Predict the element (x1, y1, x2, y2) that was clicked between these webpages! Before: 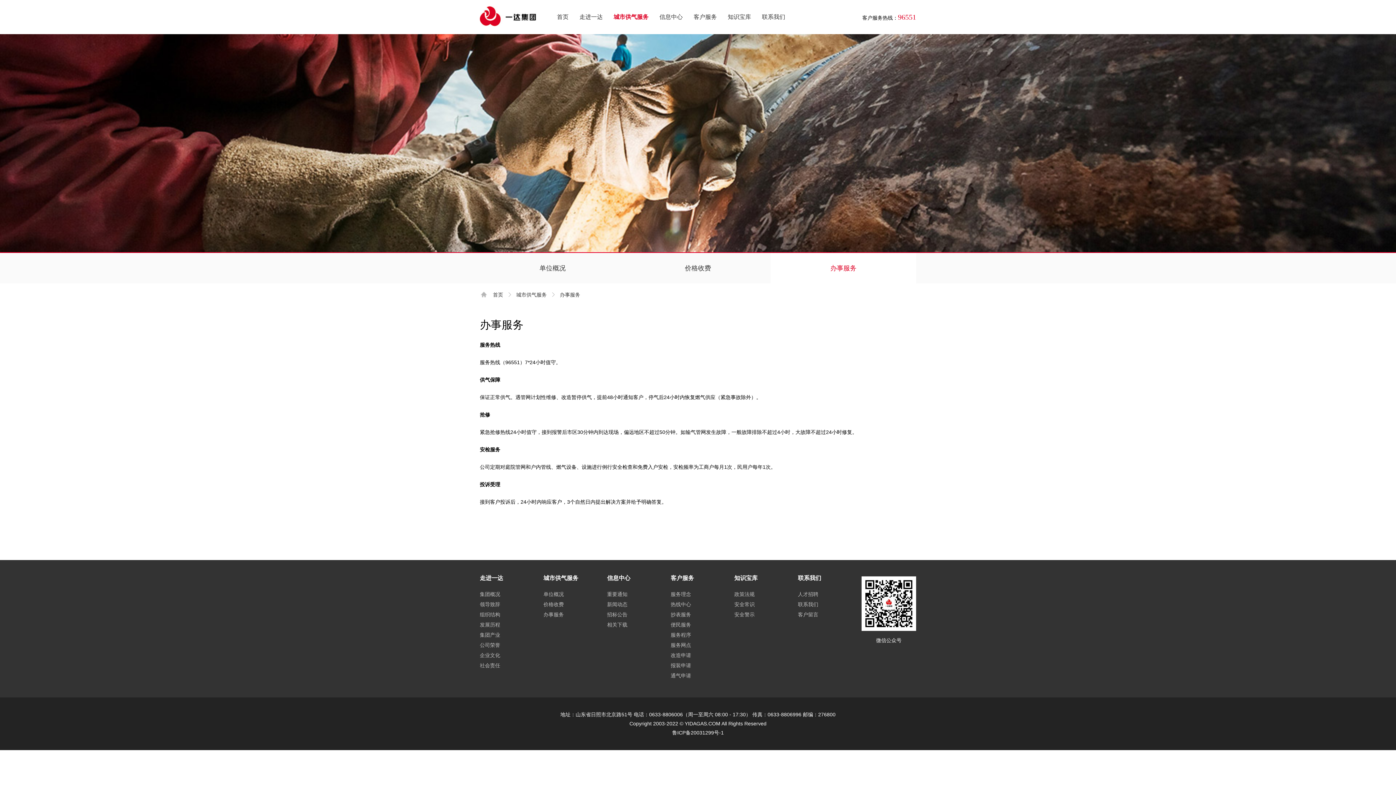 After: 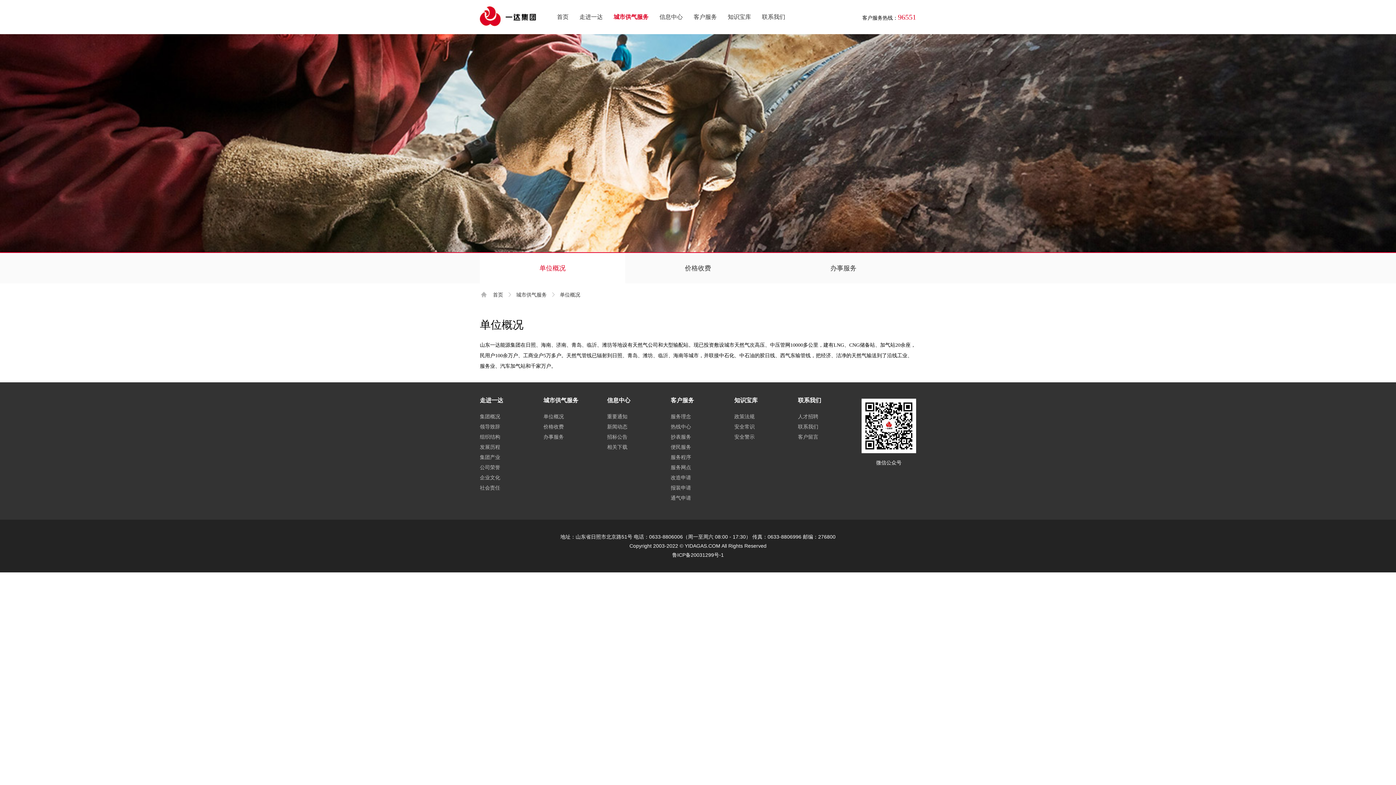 Action: label: 单位概况 bbox: (543, 591, 564, 597)